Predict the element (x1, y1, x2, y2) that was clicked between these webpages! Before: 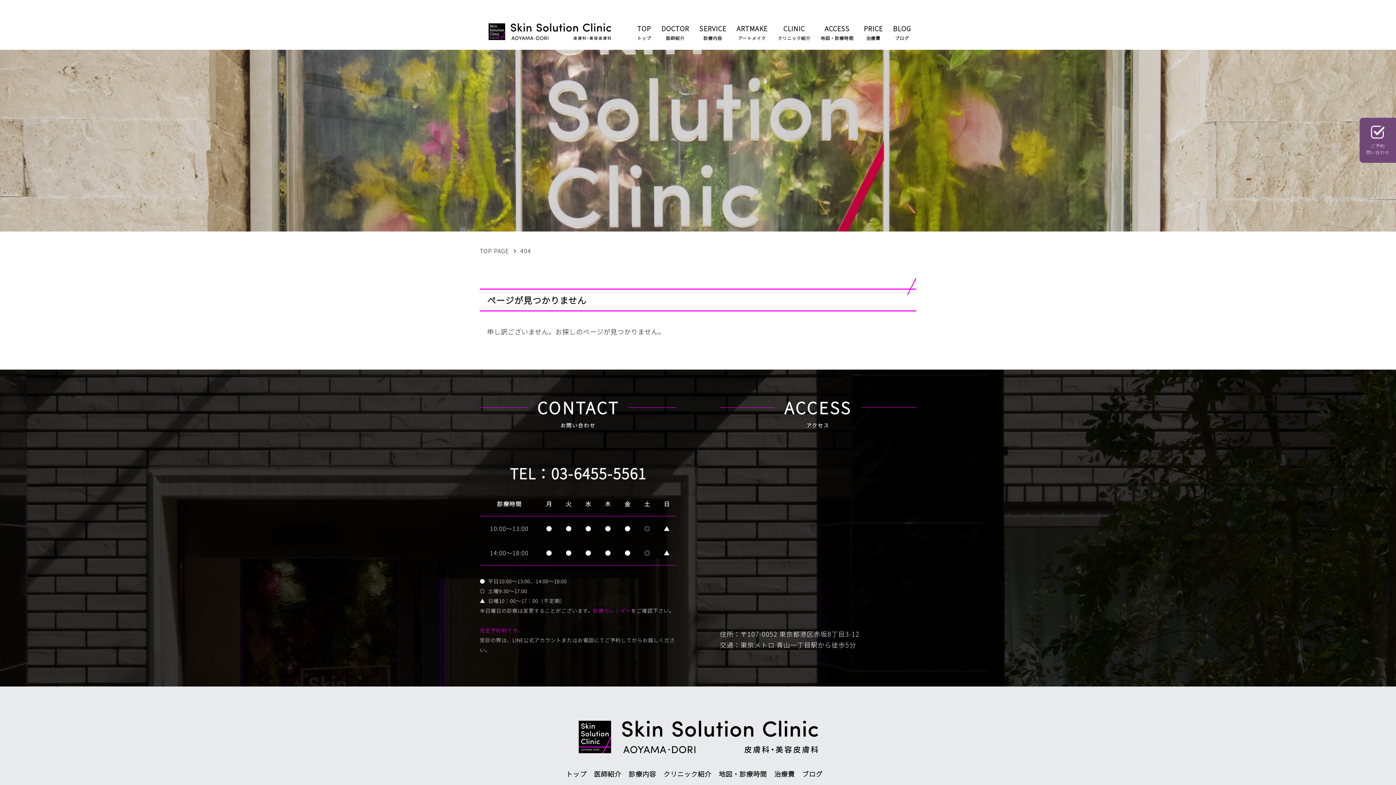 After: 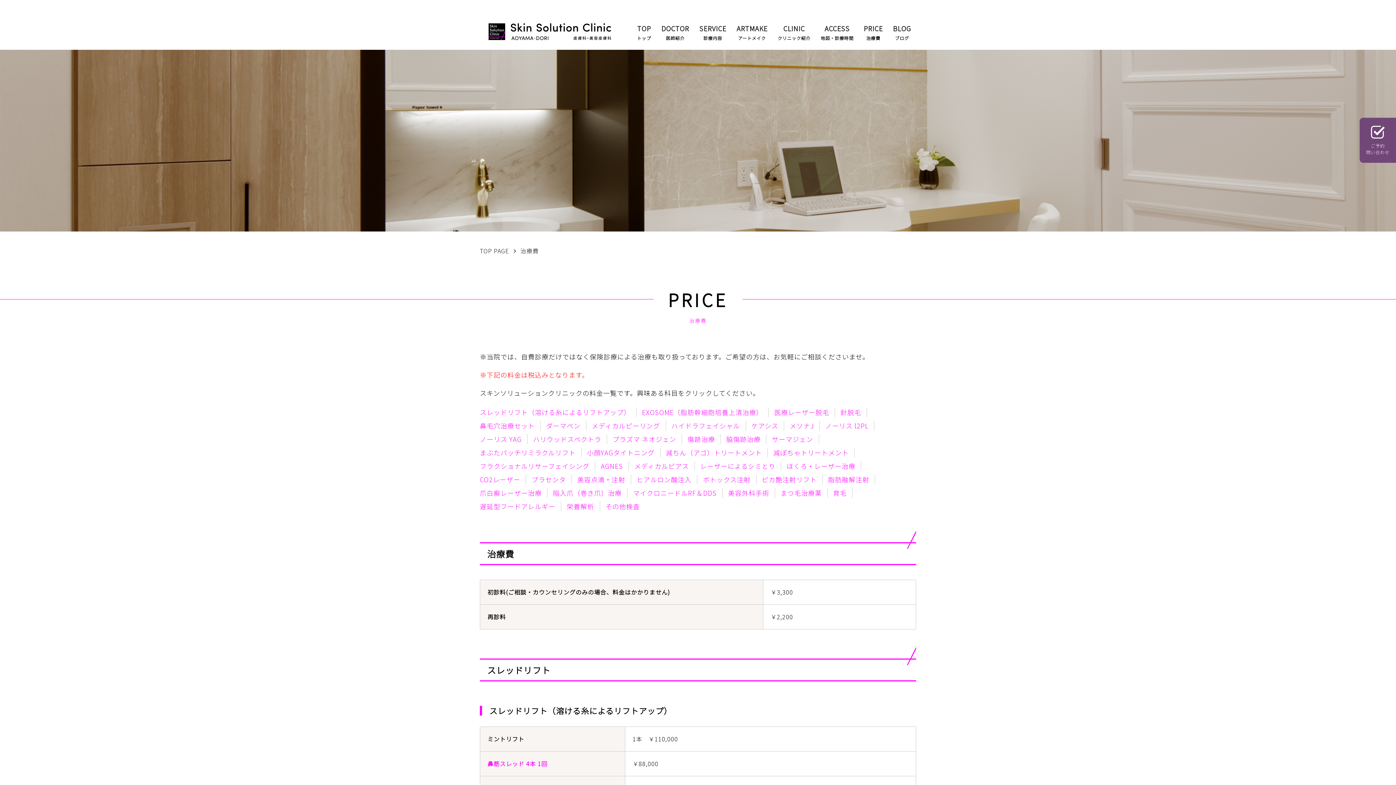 Action: label: 治療費 bbox: (774, 769, 795, 778)